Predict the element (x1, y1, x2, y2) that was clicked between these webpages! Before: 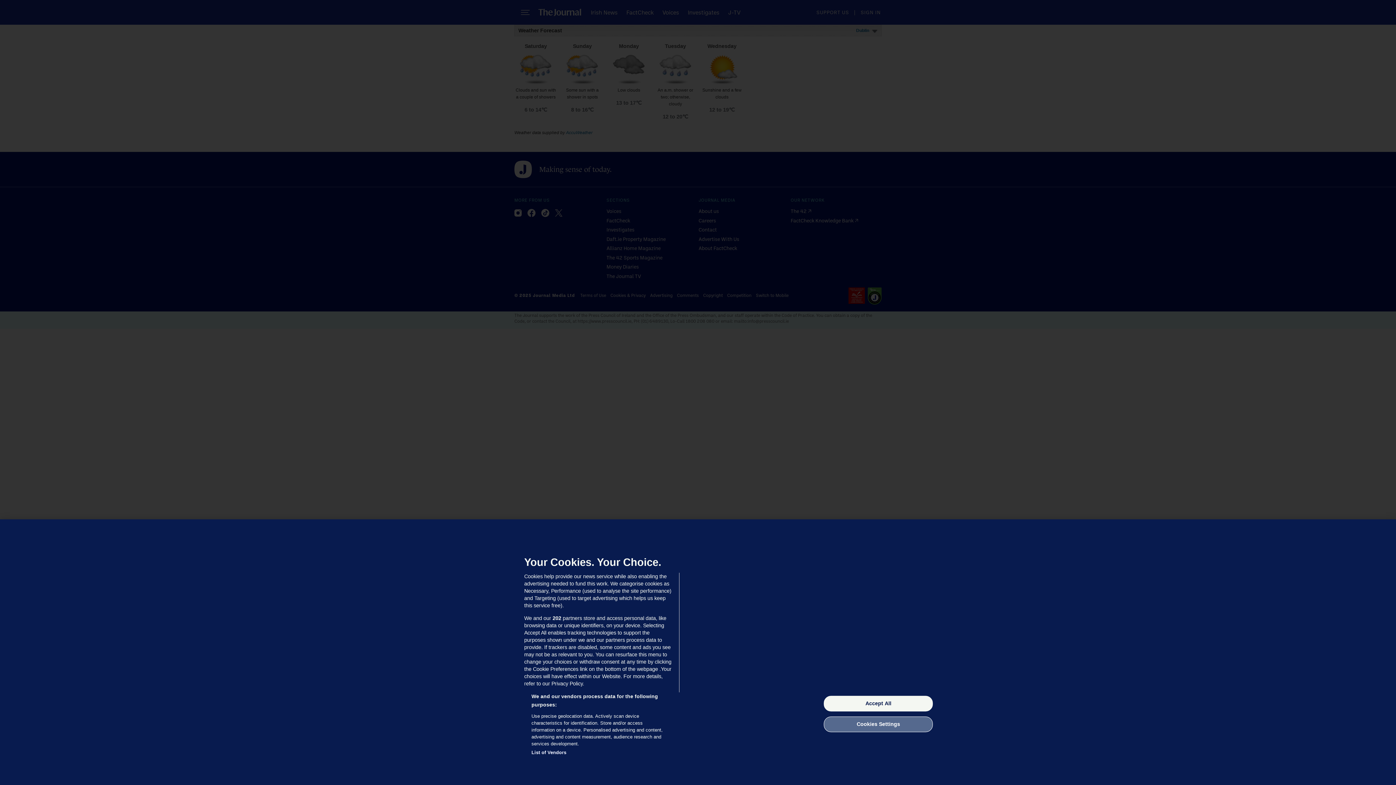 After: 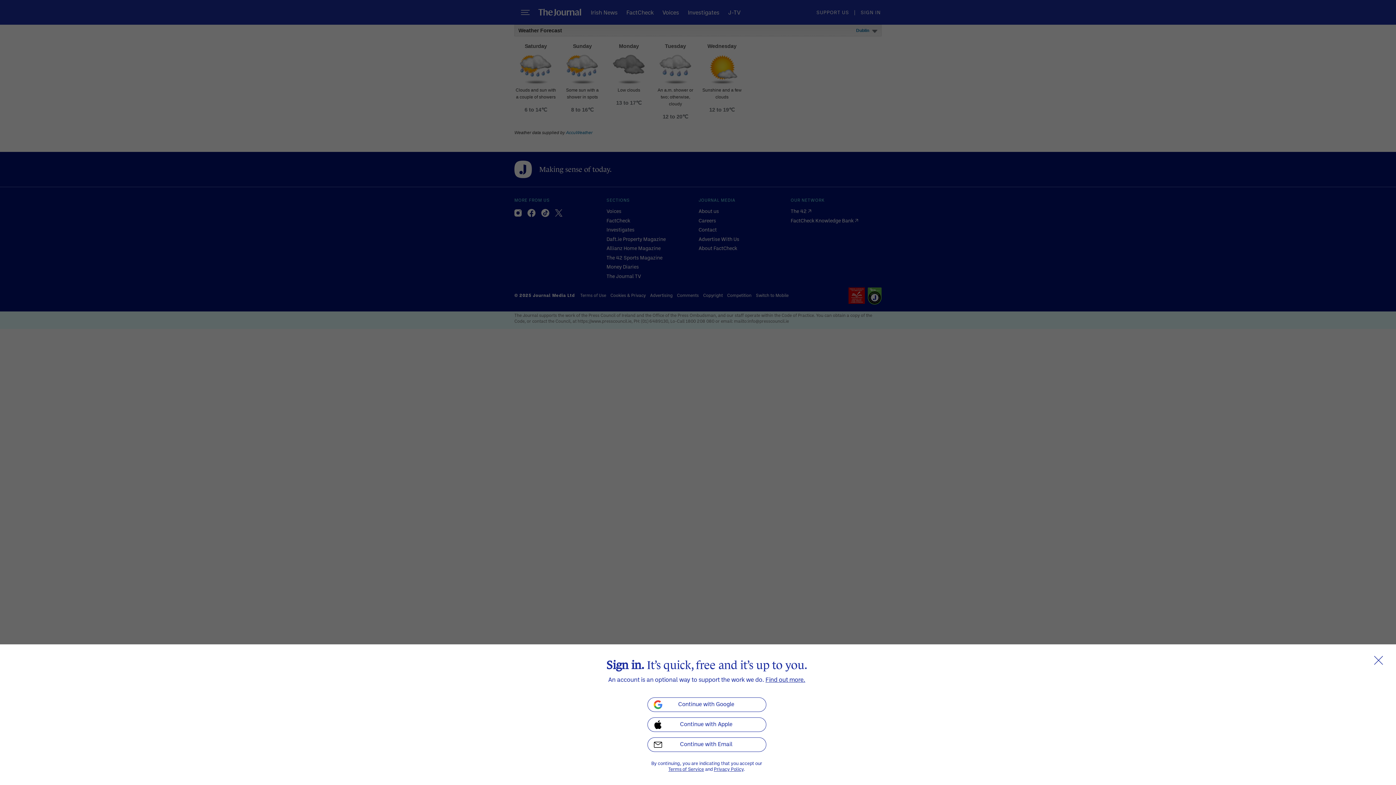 Action: label: Accept All bbox: (824, 696, 933, 711)